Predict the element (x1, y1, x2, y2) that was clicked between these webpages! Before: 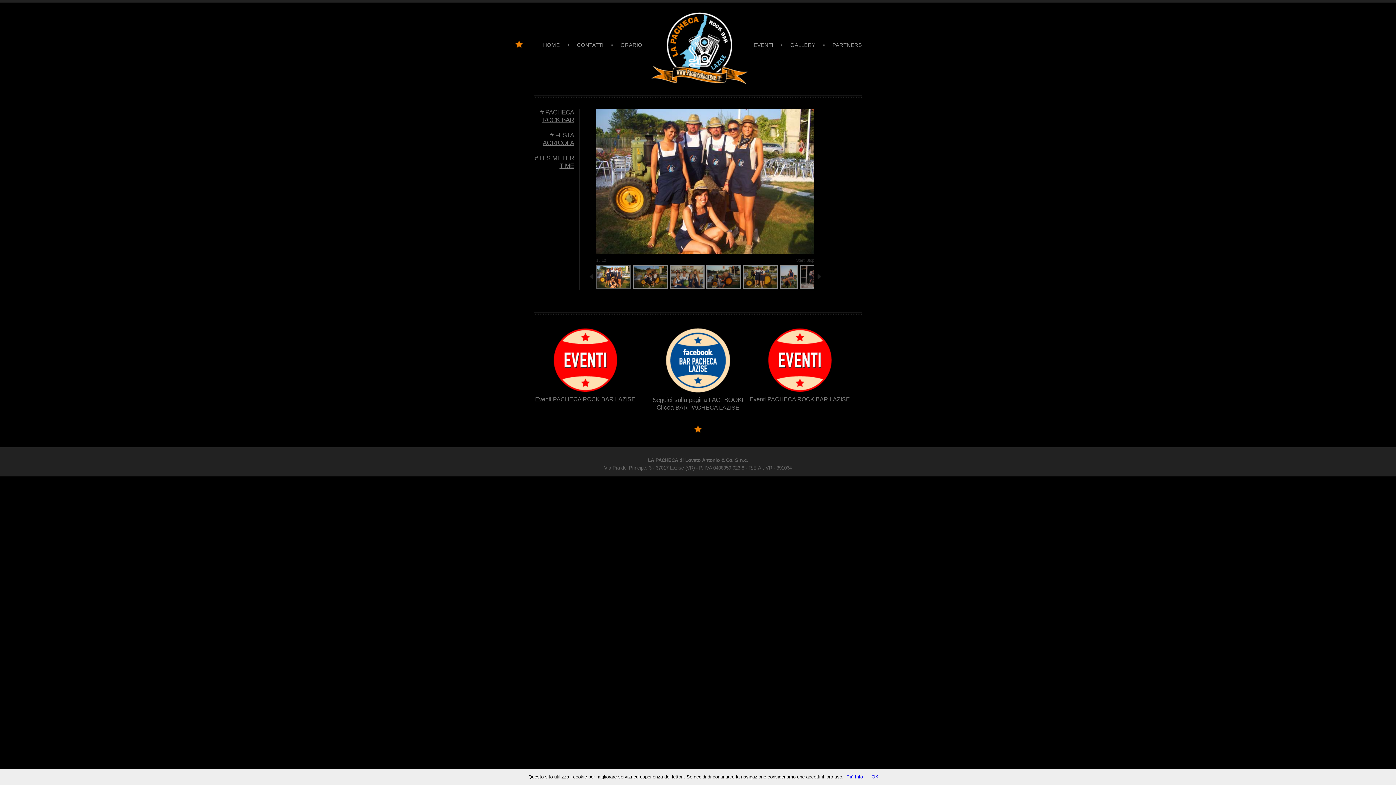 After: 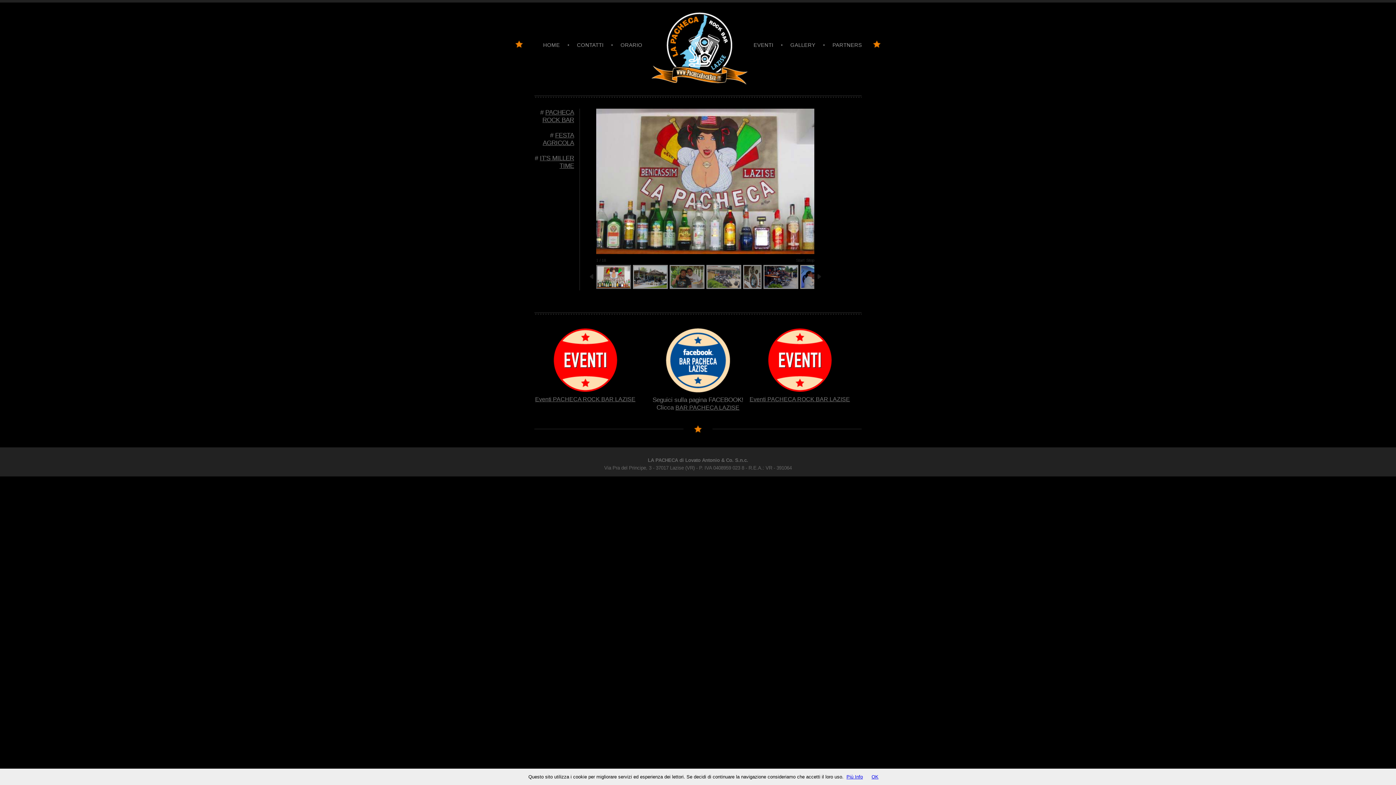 Action: bbox: (542, 108, 574, 123) label: PACHECA ROCK BAR